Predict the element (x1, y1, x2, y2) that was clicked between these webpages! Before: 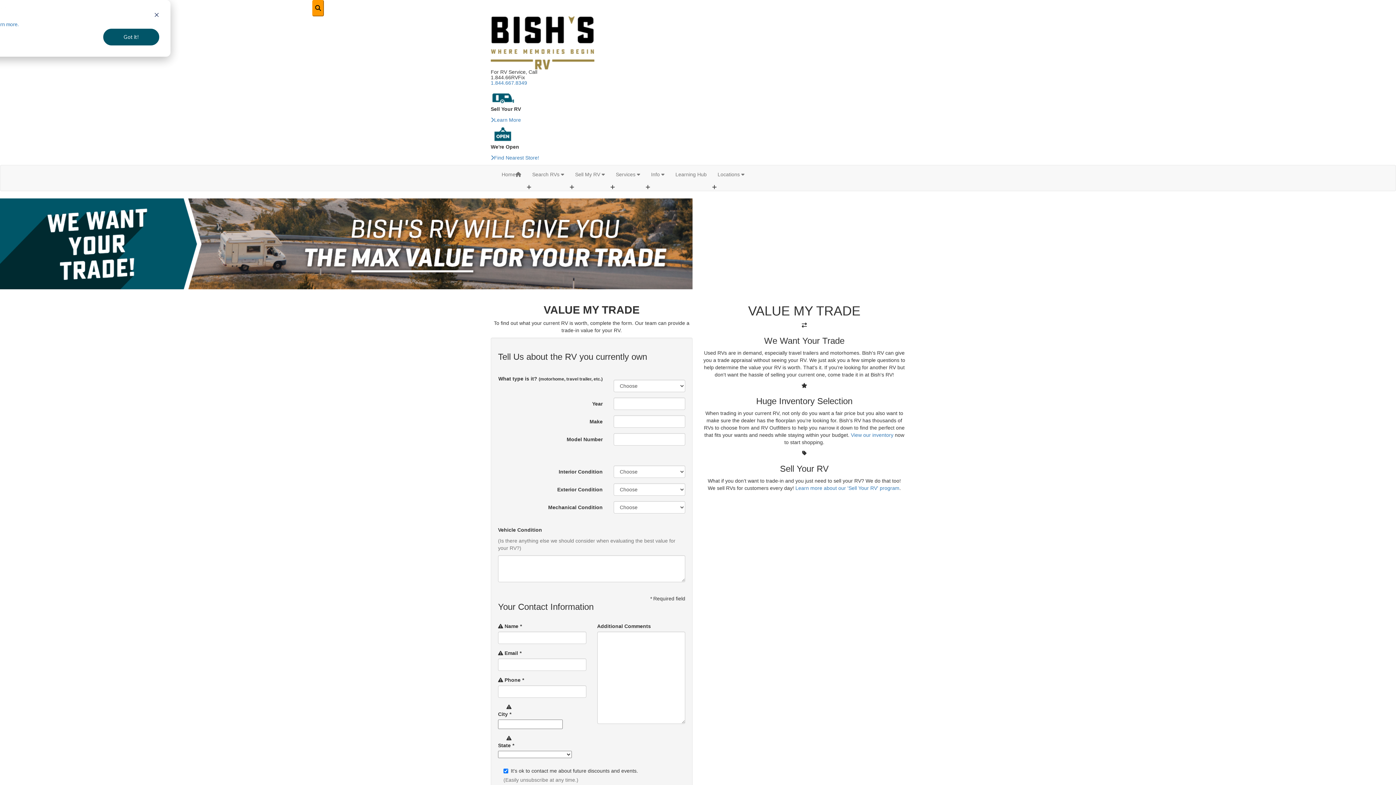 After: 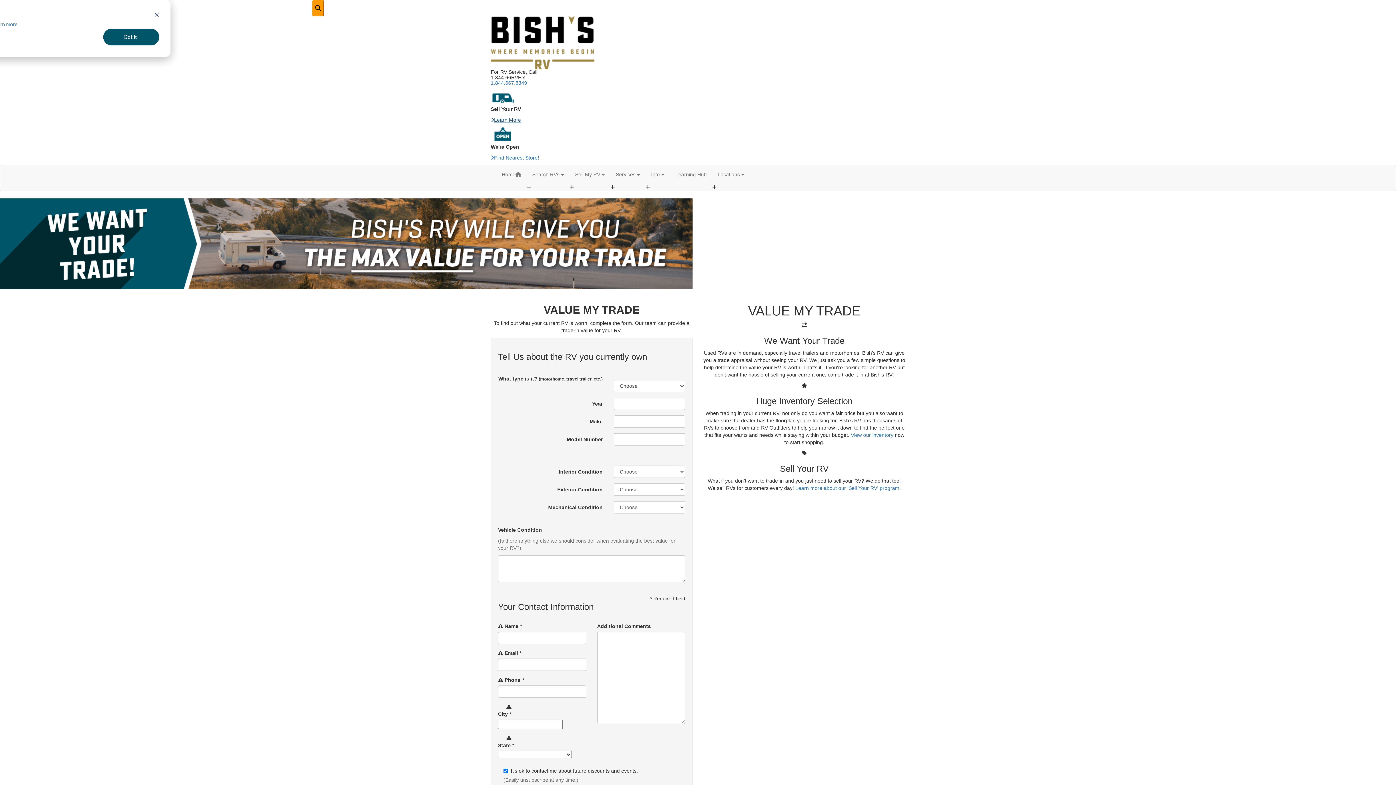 Action: bbox: (490, 117, 521, 122) label: Learn More